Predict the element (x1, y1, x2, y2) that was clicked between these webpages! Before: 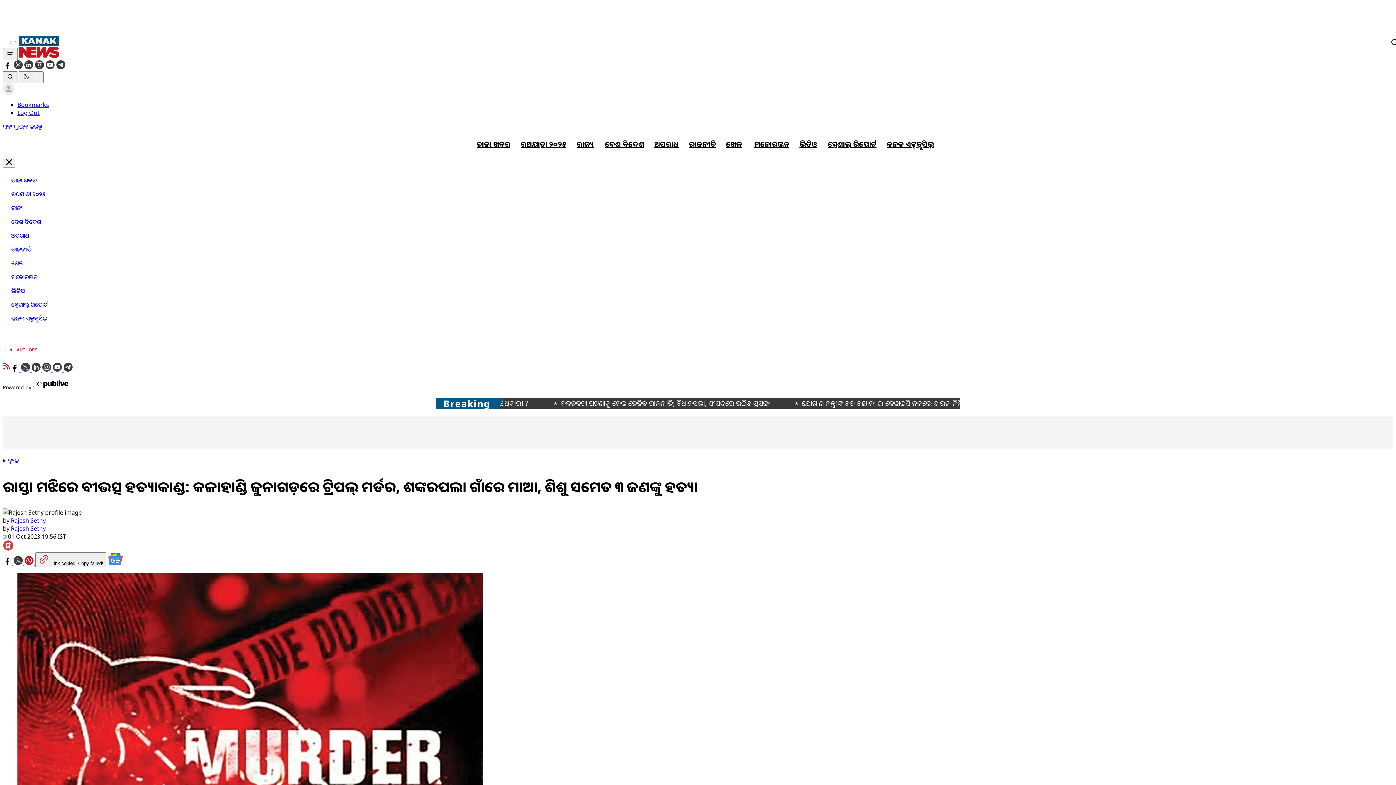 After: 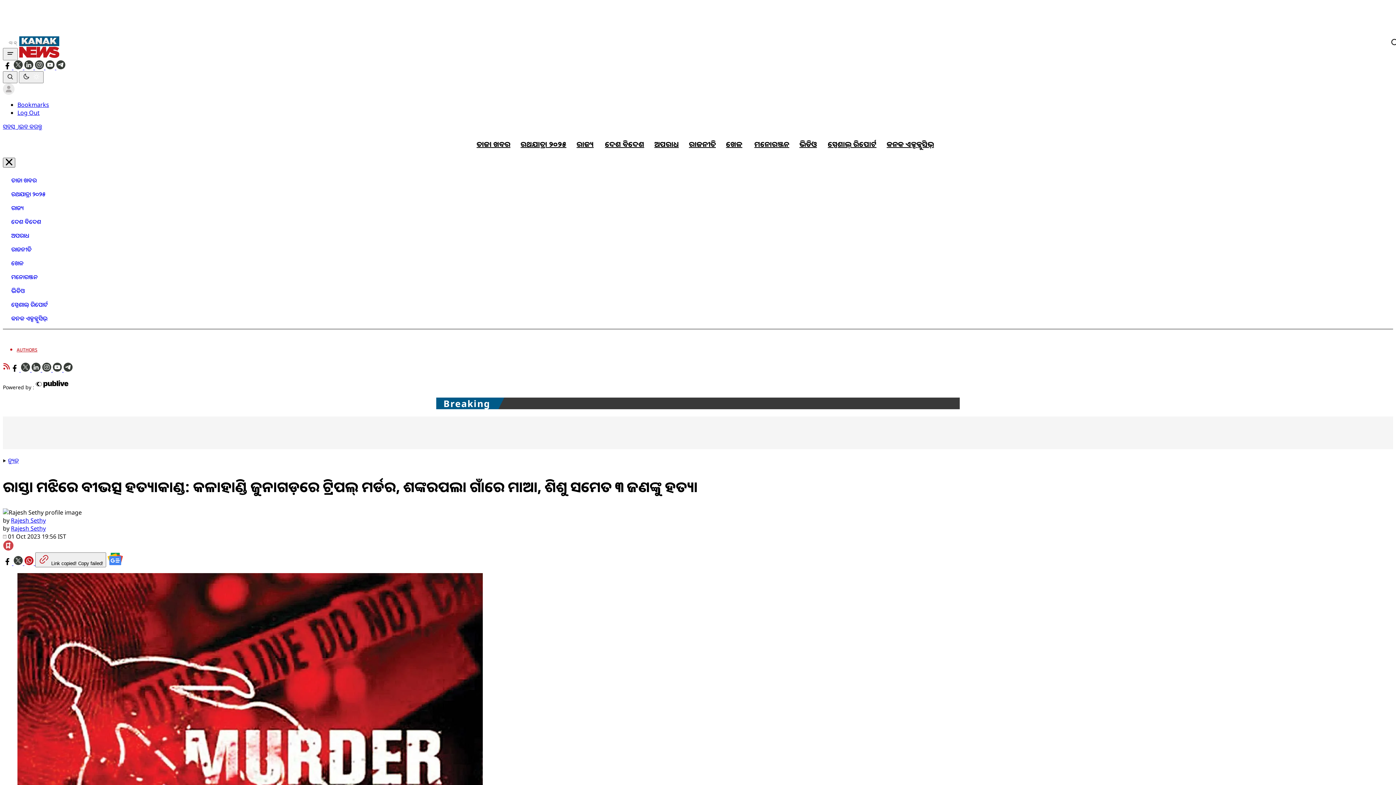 Action: label: close mobile menu button bbox: (2, 157, 15, 167)